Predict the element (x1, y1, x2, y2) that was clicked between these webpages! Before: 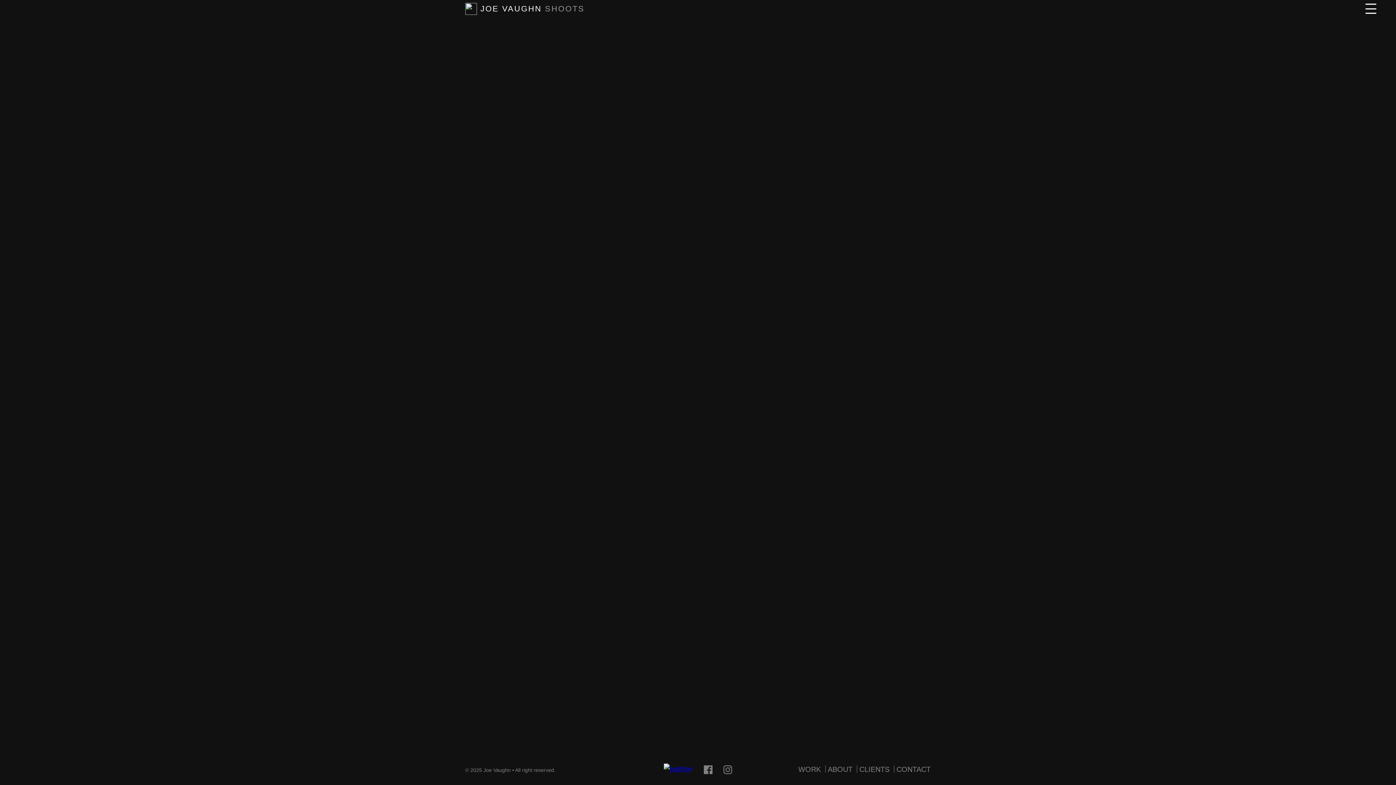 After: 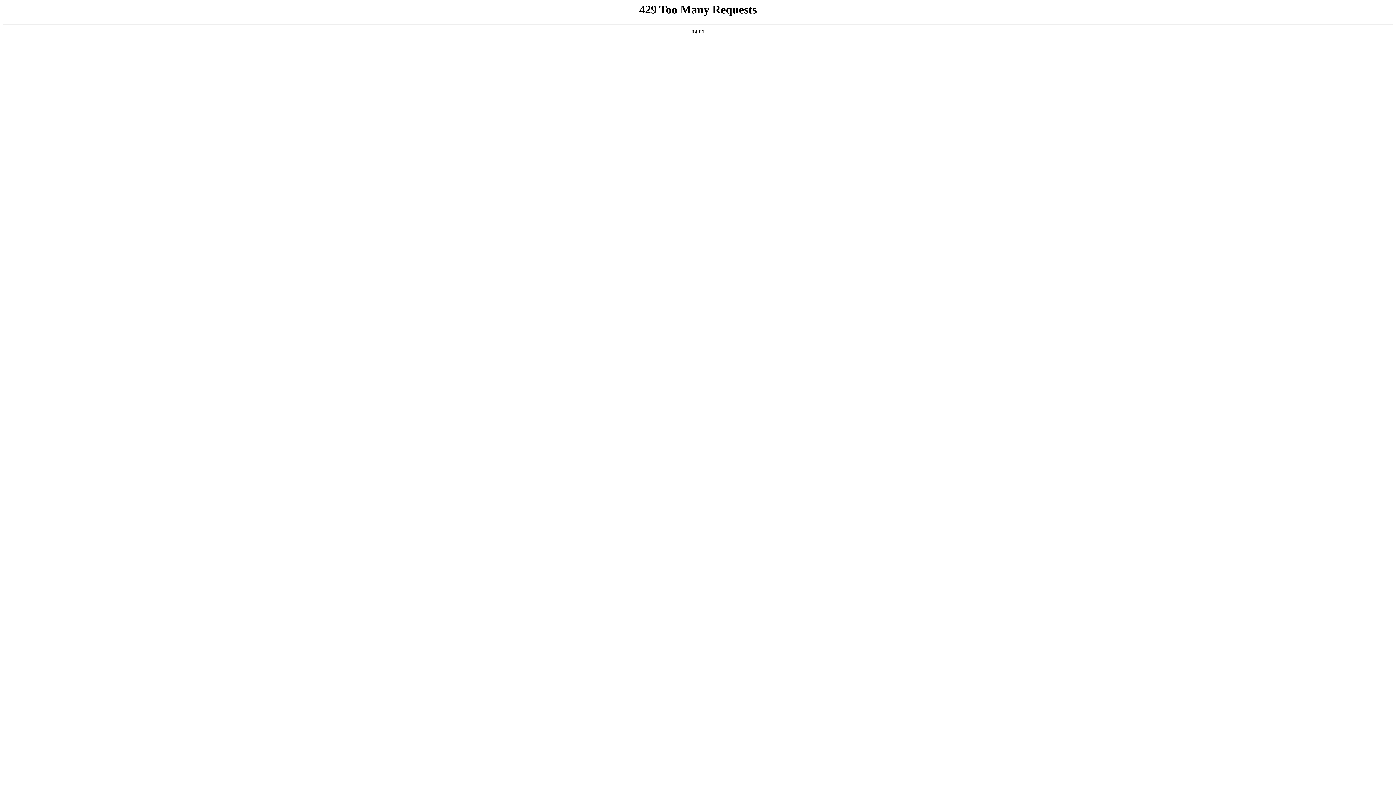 Action: label:  JOE VAUGHN SHOOTS bbox: (465, 3, 584, 14)